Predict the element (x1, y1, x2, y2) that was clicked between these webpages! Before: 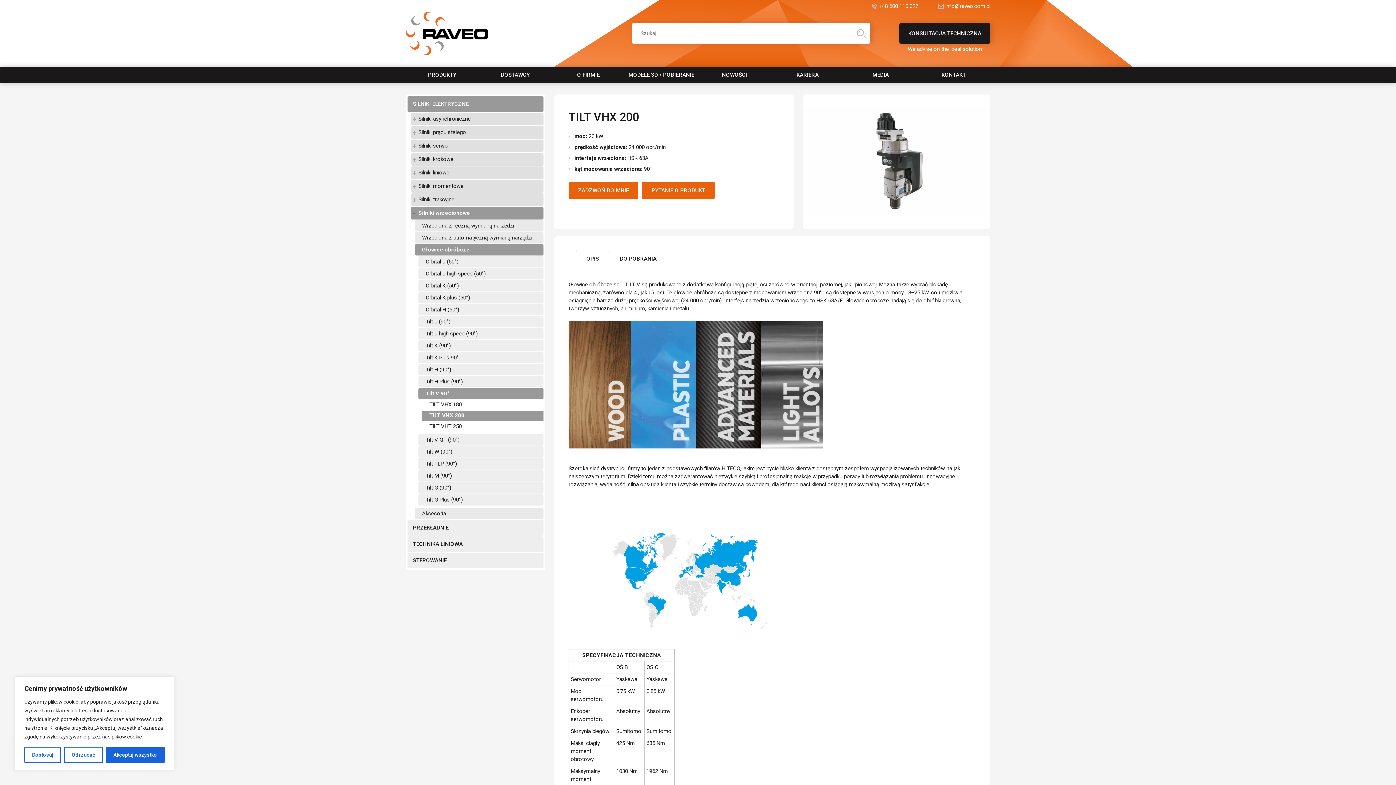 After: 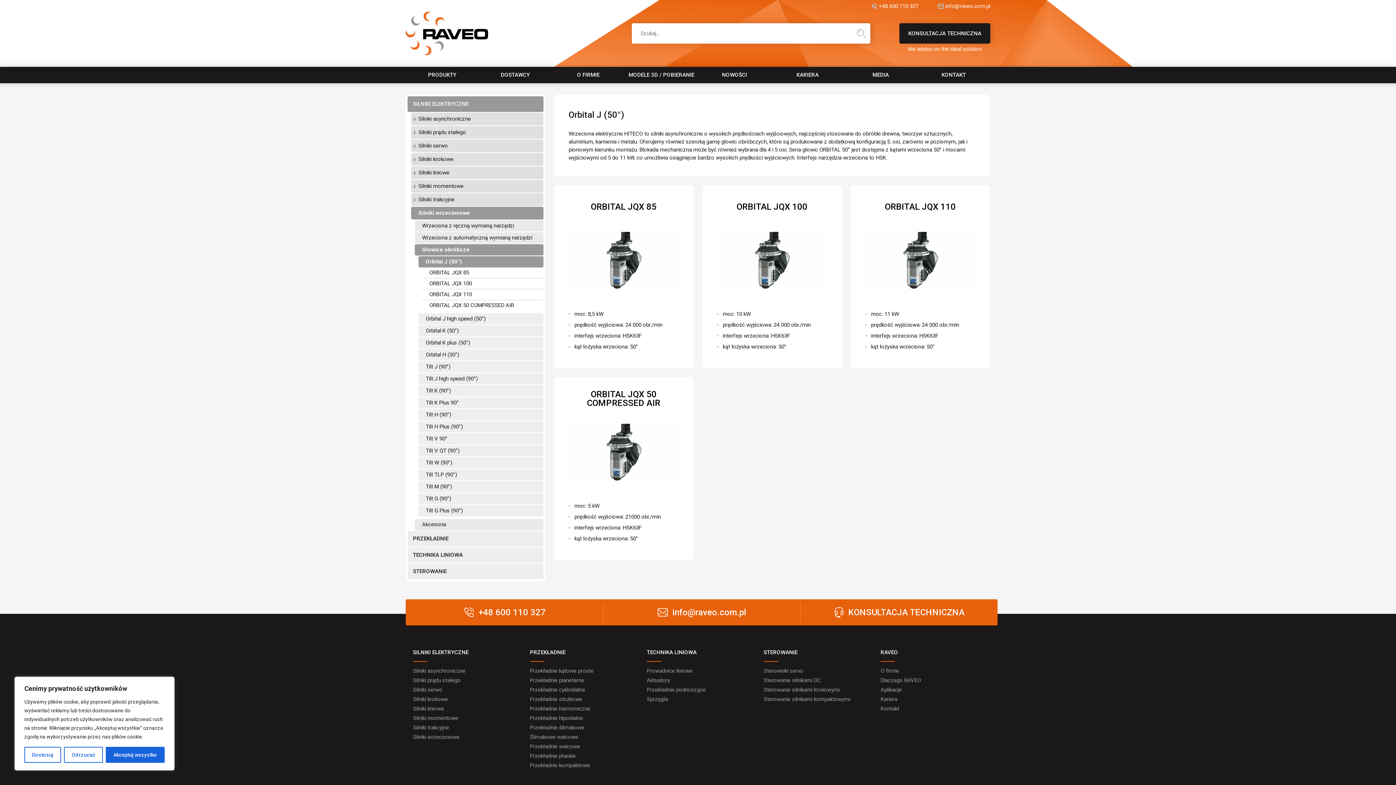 Action: bbox: (418, 256, 543, 267) label: Orbital J (50°)